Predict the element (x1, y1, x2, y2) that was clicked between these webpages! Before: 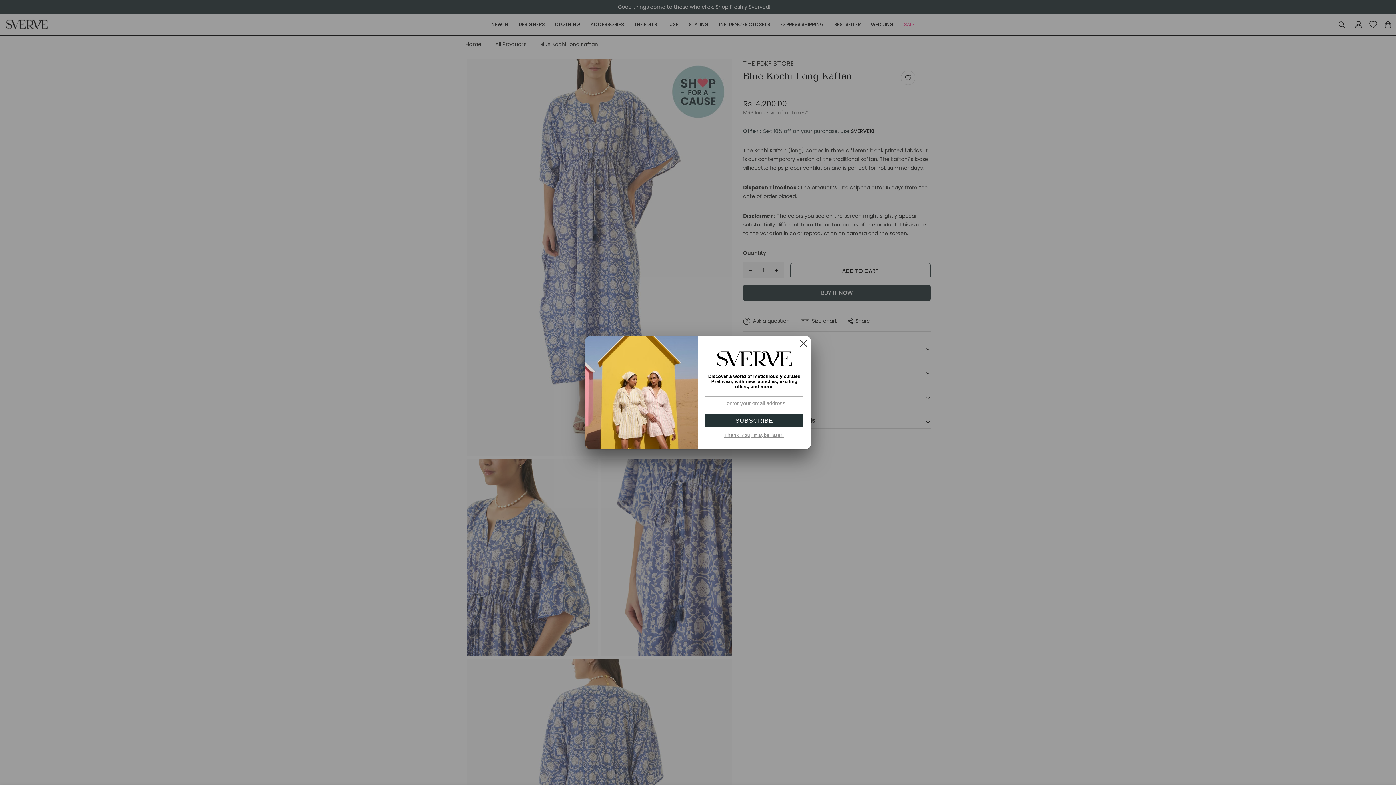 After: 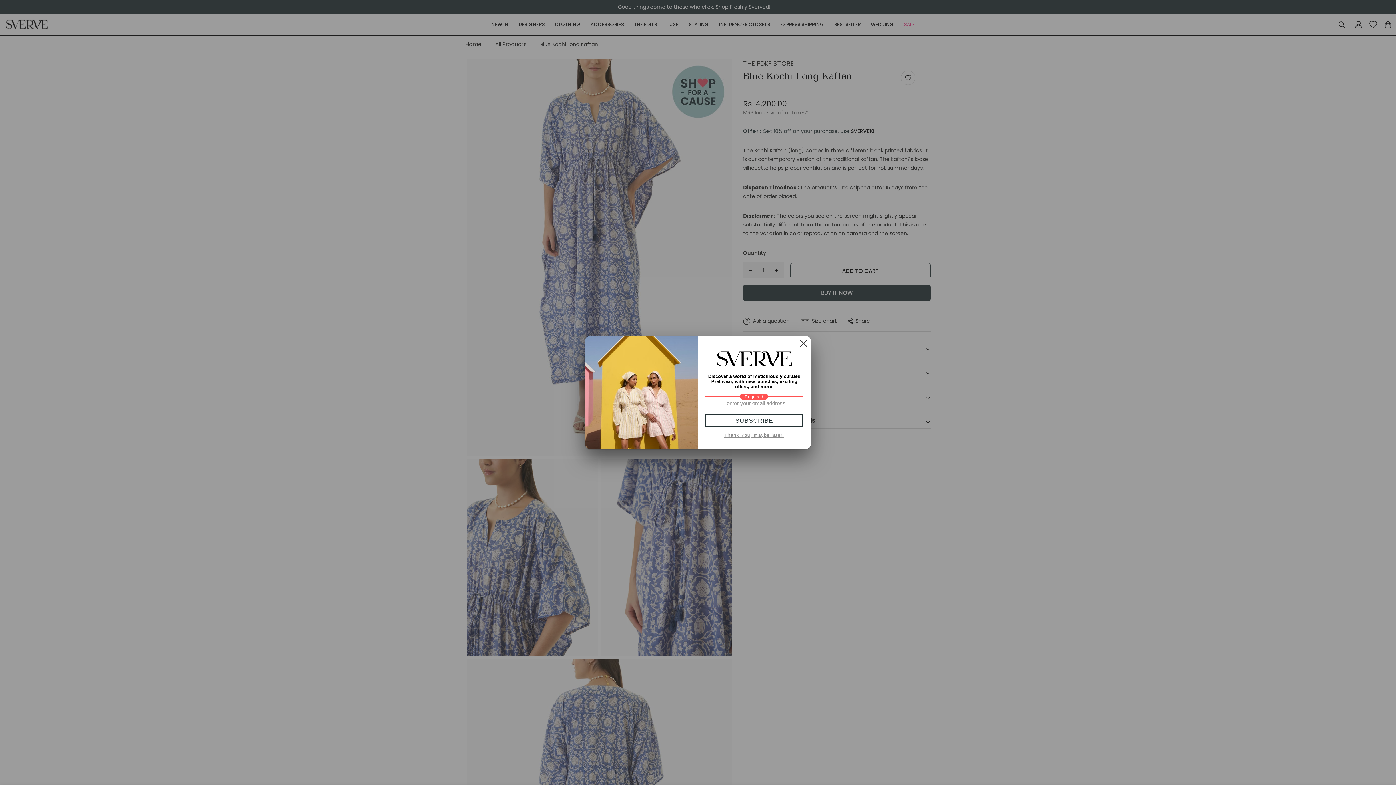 Action: label: SUBSCRIBE bbox: (705, 414, 803, 427)